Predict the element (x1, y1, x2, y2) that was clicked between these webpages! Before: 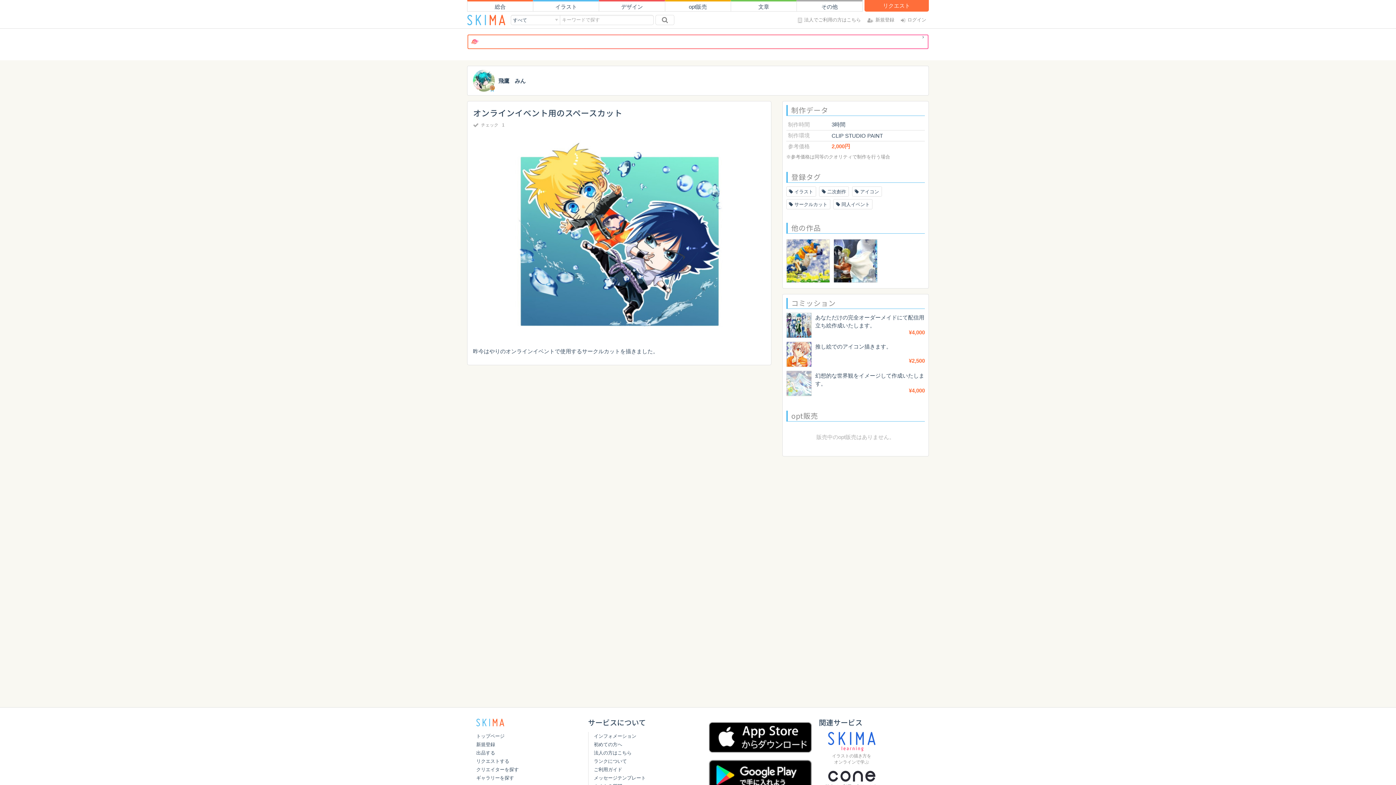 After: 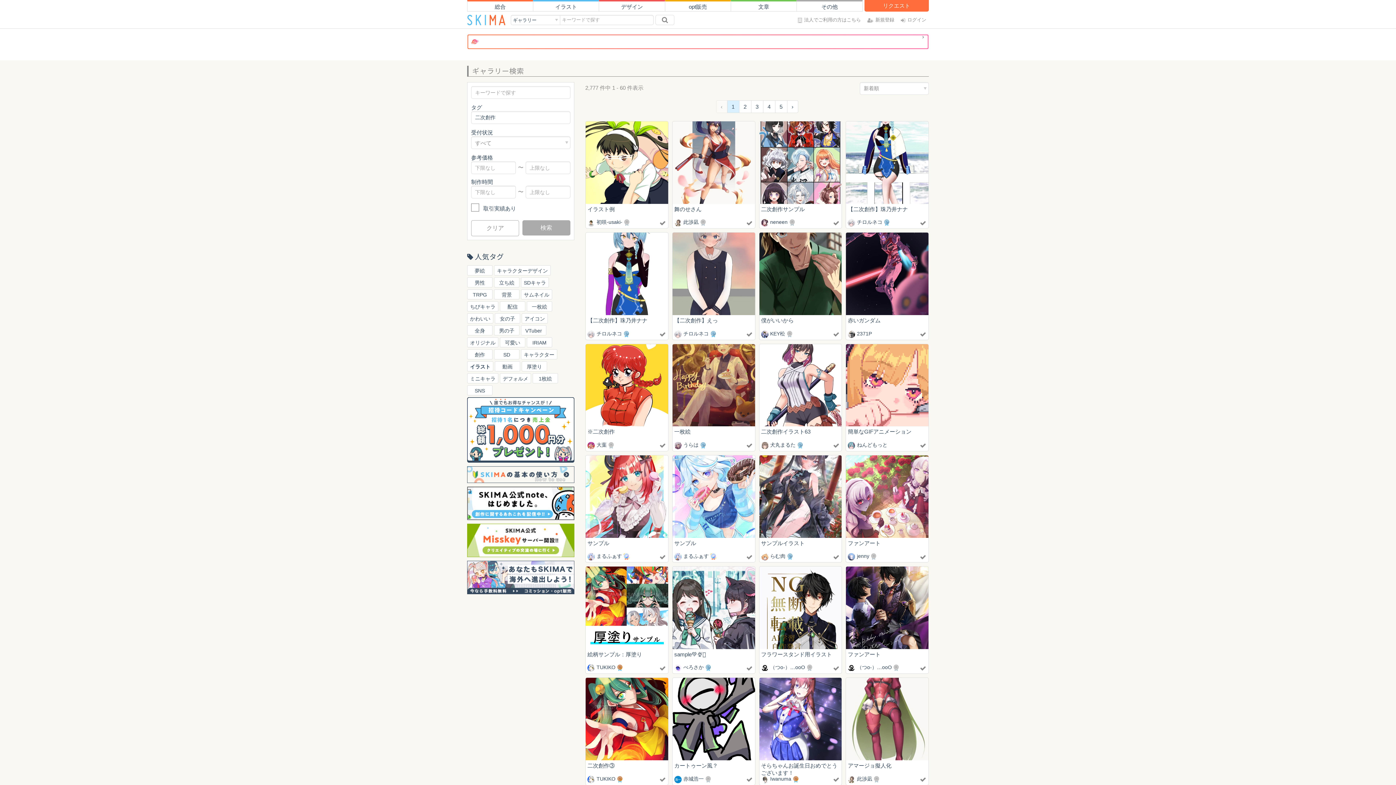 Action: bbox: (819, 186, 849, 196) label:  二次創作